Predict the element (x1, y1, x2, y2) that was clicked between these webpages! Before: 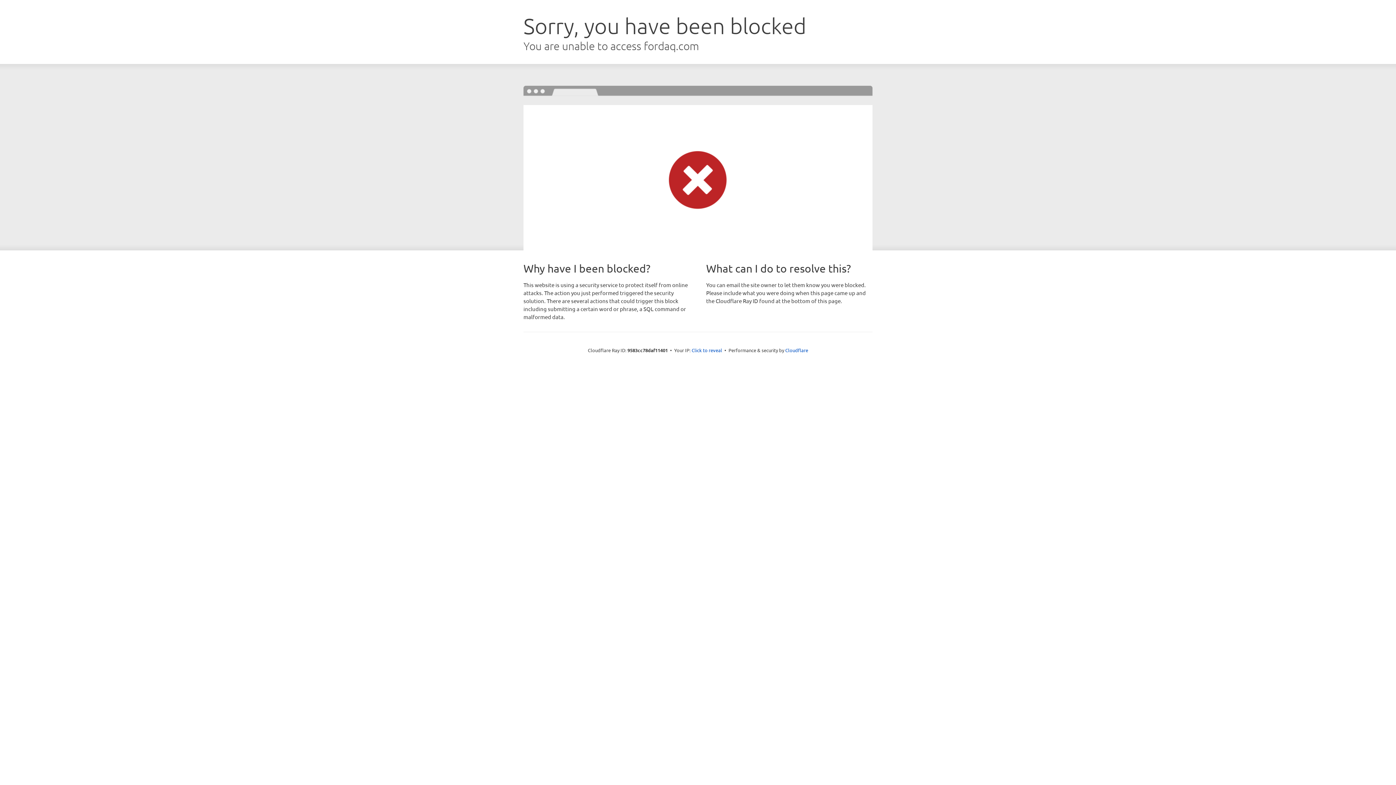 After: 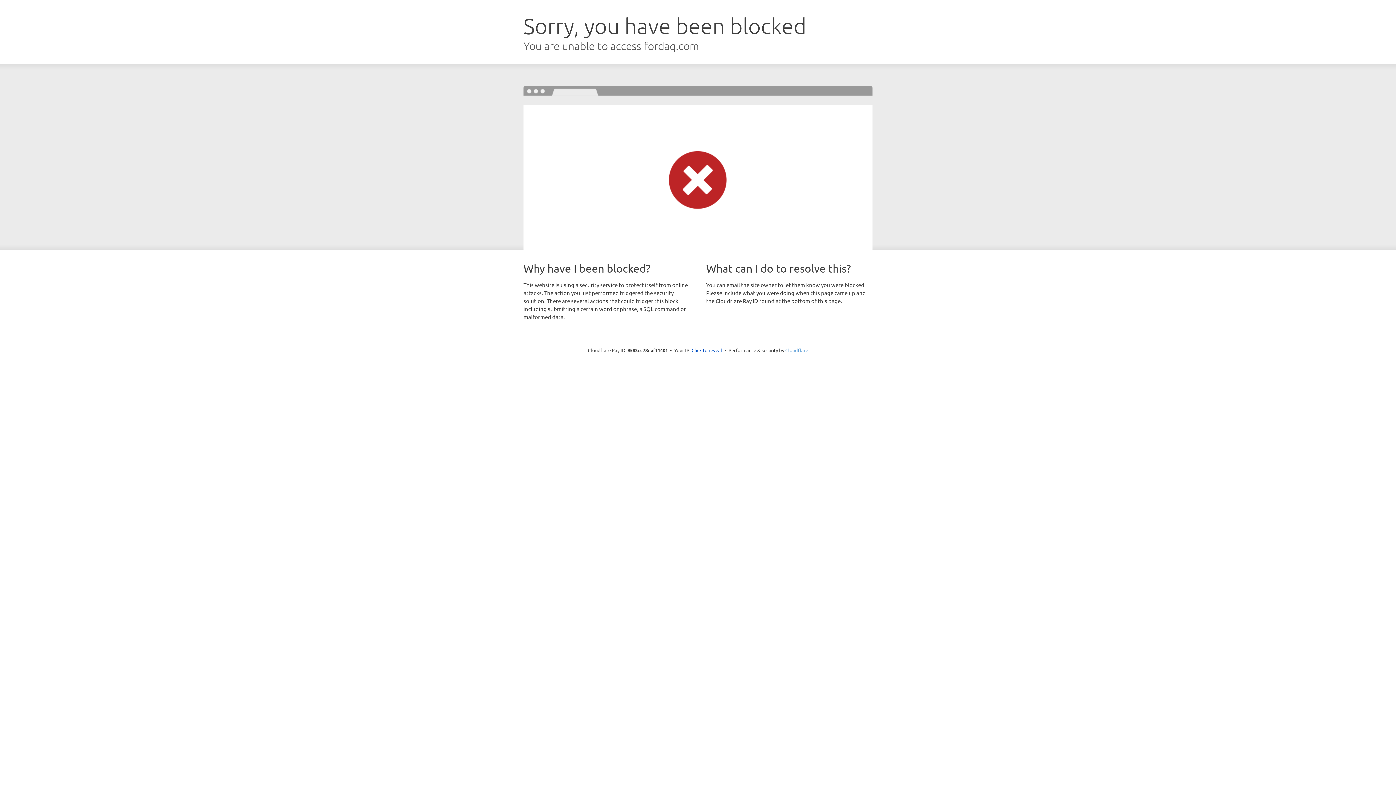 Action: bbox: (785, 347, 808, 353) label: Cloudflare